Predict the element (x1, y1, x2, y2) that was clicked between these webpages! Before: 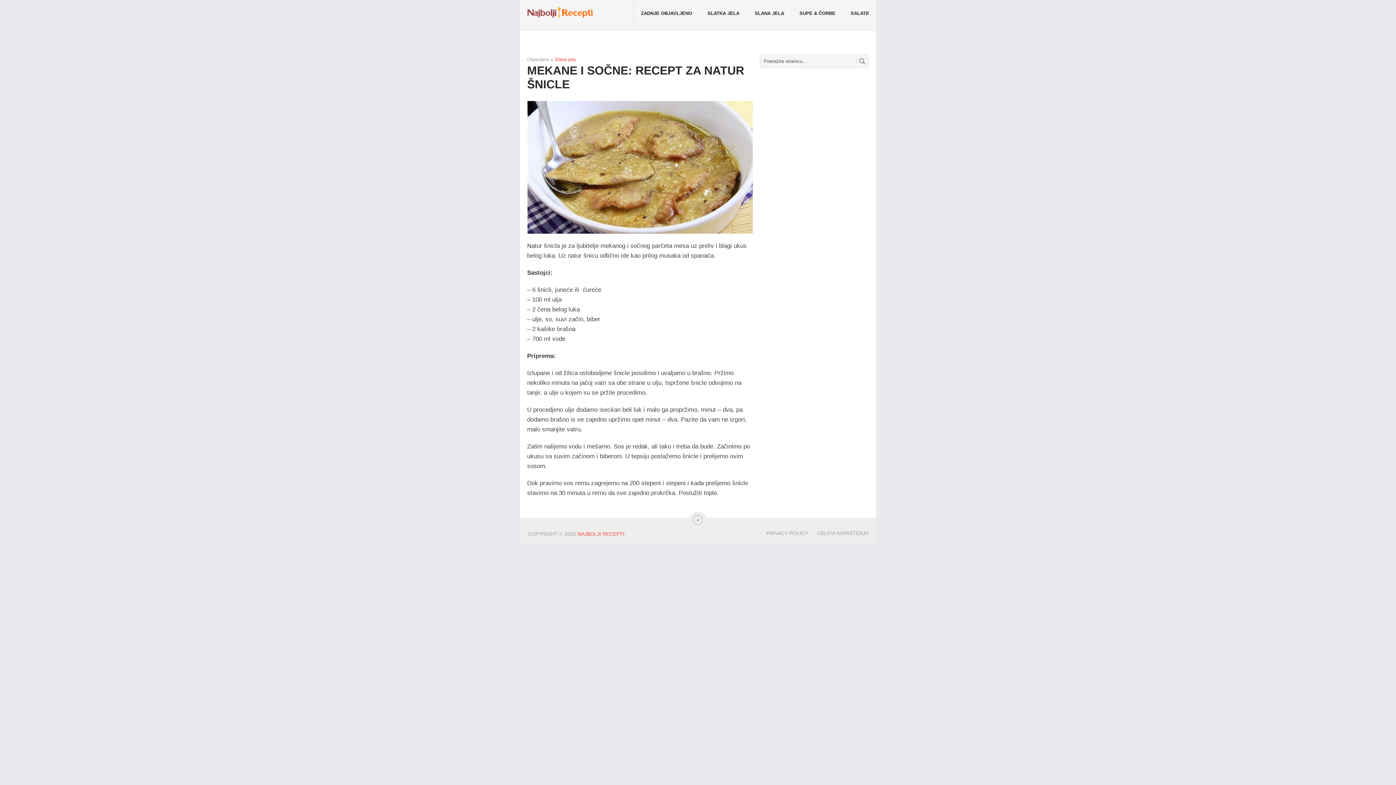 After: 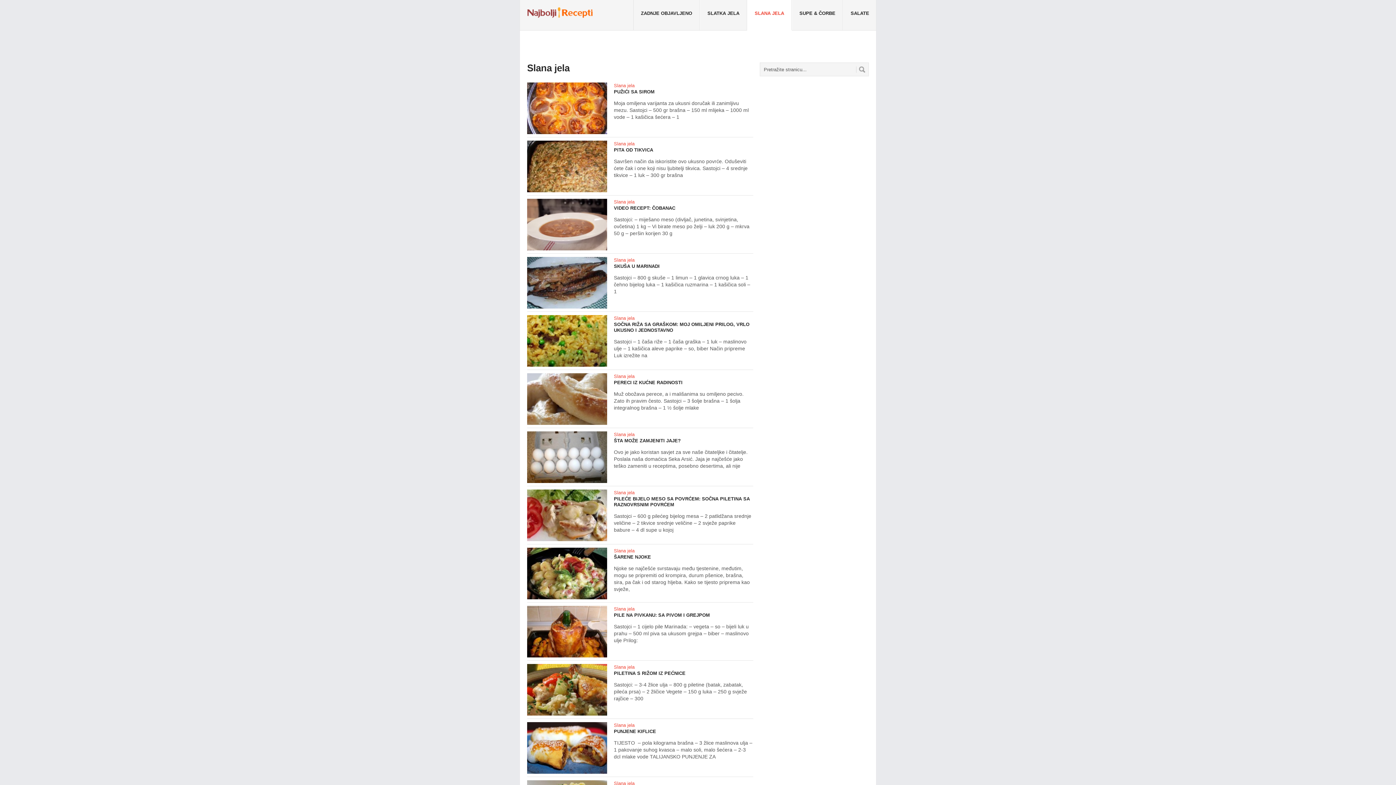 Action: label: Slana jela bbox: (554, 56, 575, 62)